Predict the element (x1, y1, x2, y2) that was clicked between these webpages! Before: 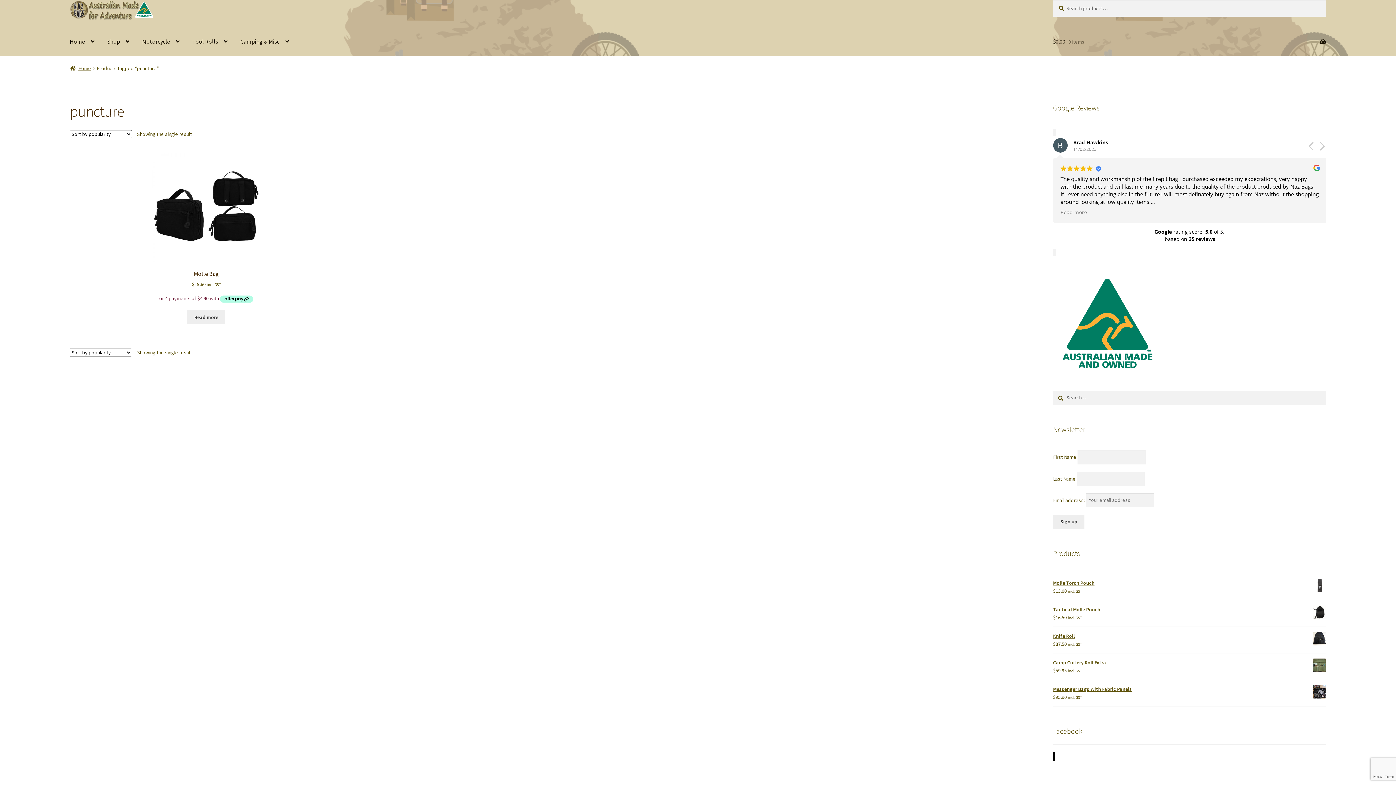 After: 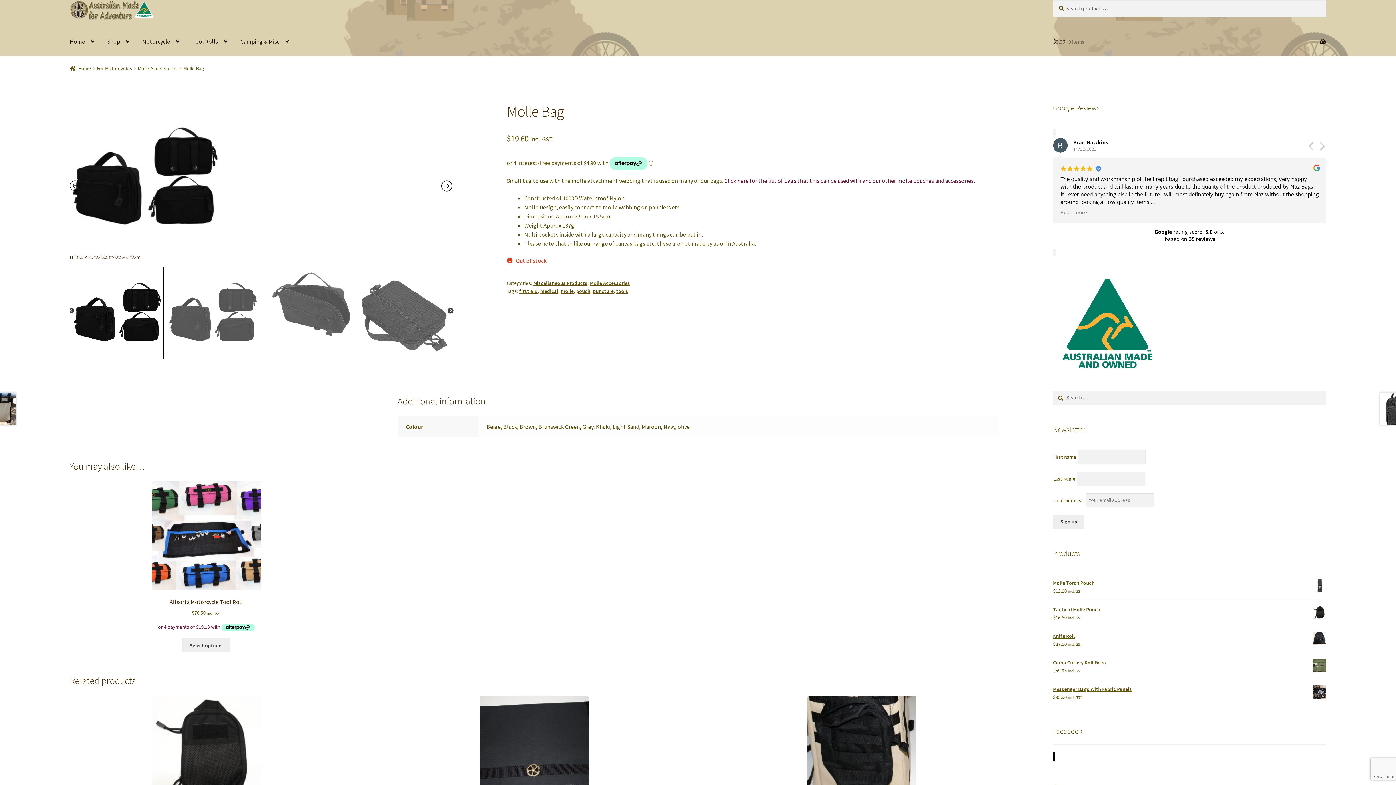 Action: bbox: (69, 153, 343, 304) label: Molle Bag
$19.60 incl. GST